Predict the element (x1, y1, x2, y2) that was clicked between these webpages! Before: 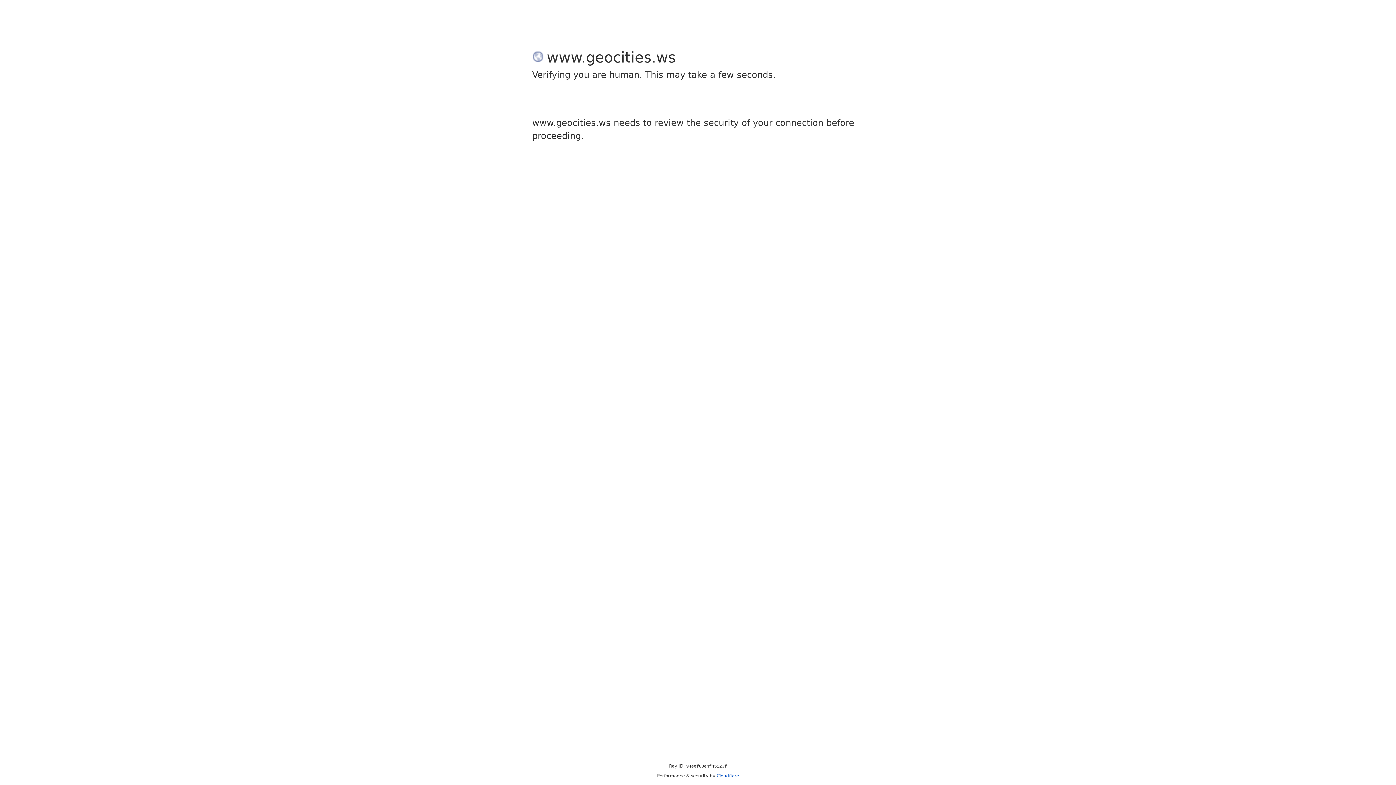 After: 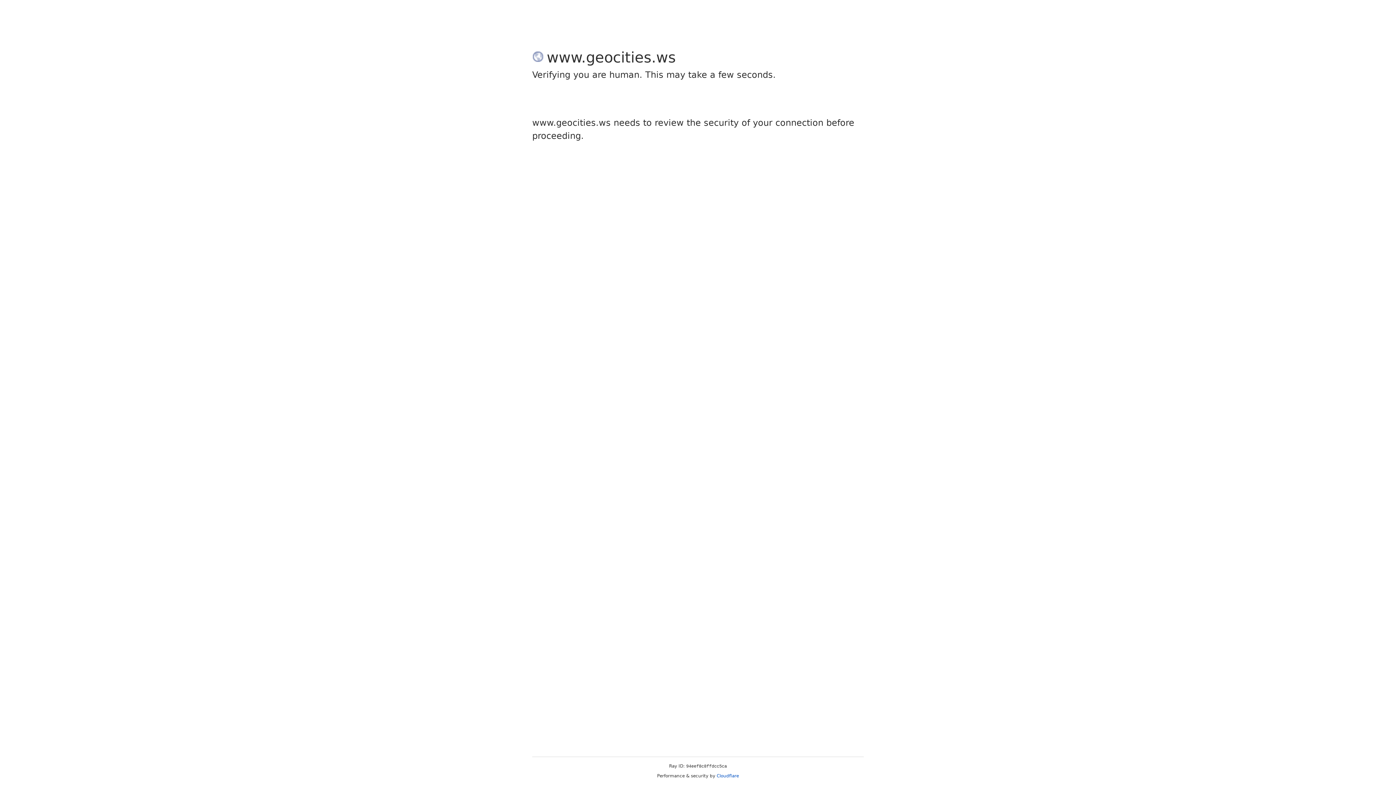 Action: bbox: (716, 773, 739, 778) label: Cloudflare